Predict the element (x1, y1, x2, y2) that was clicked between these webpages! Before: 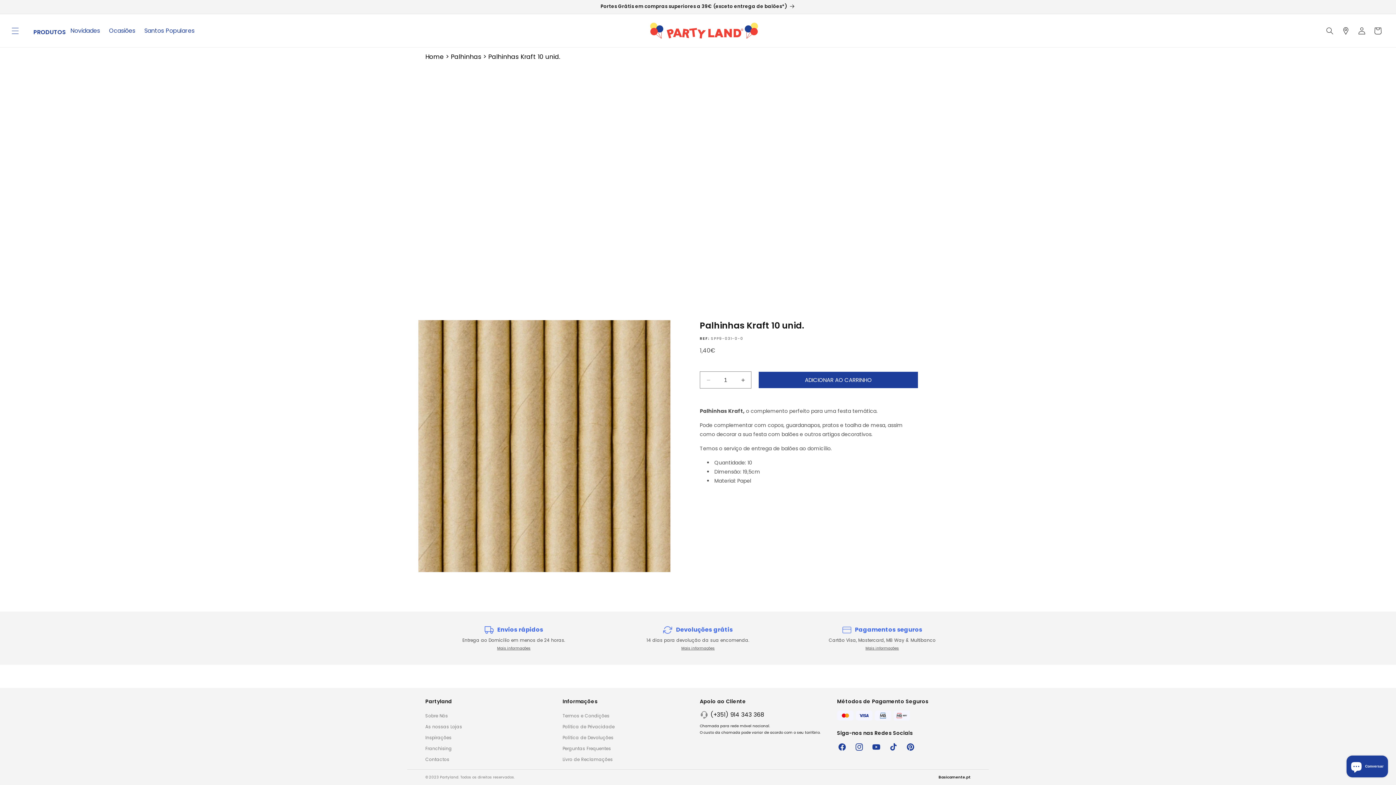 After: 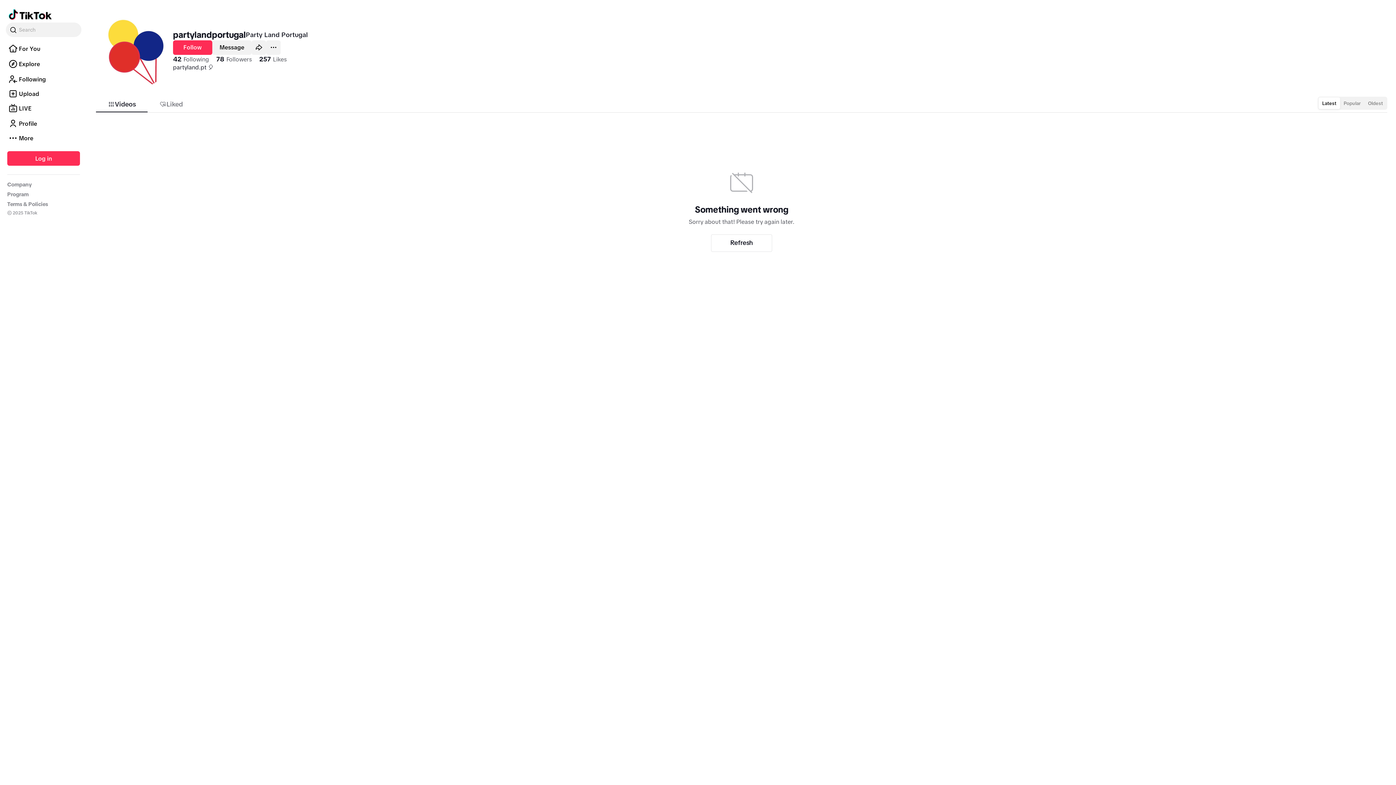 Action: label: TikTok bbox: (884, 739, 902, 756)